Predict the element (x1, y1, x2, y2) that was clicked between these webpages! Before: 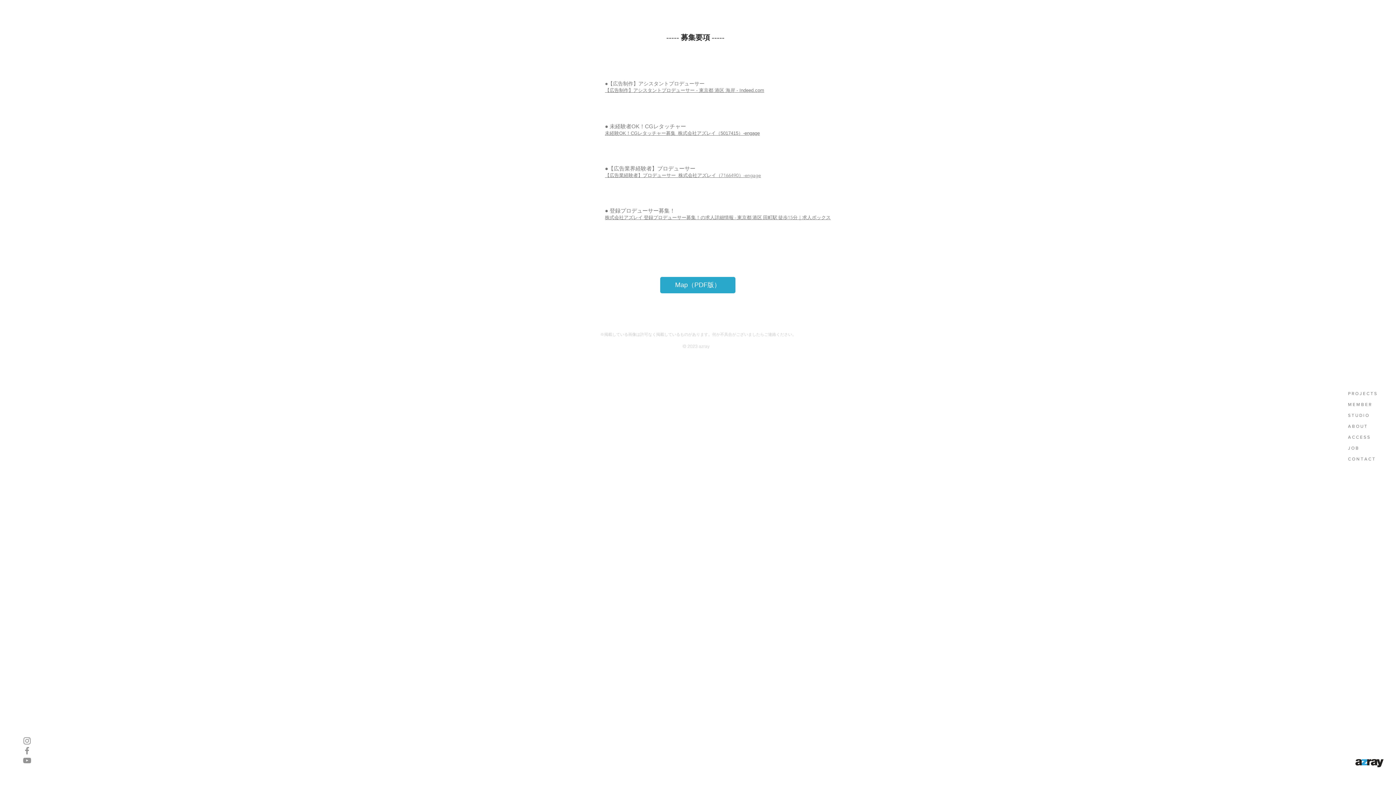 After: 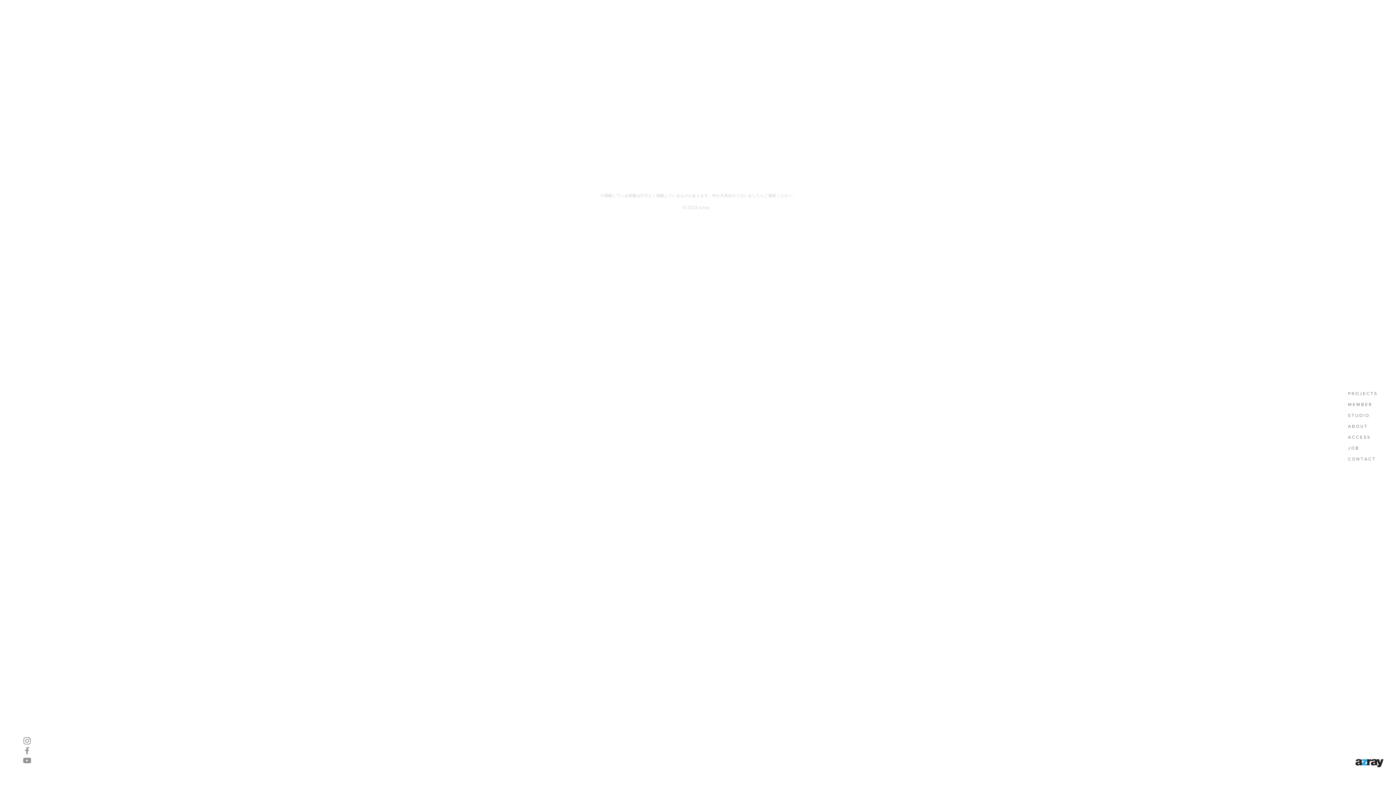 Action: bbox: (1346, 399, 1386, 410) label: M E M B E R